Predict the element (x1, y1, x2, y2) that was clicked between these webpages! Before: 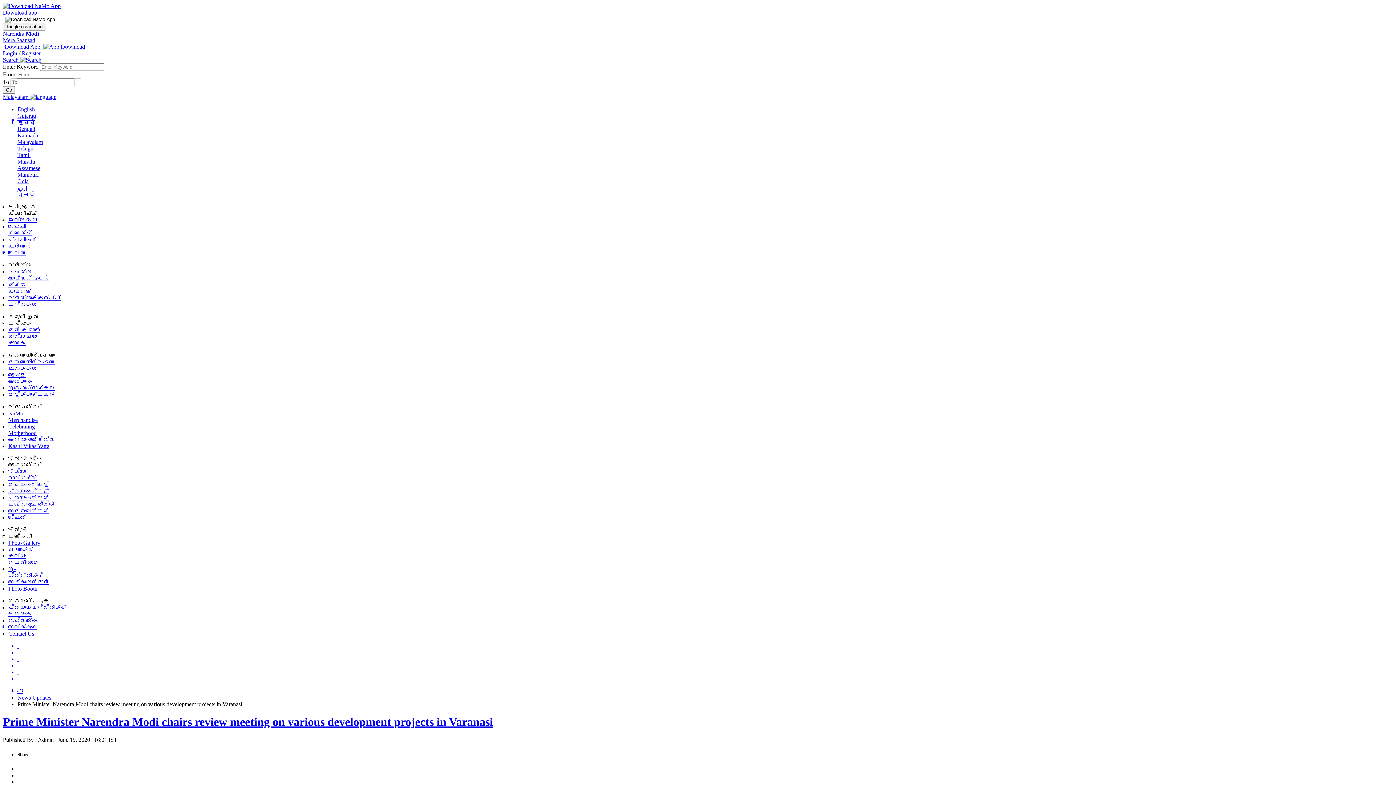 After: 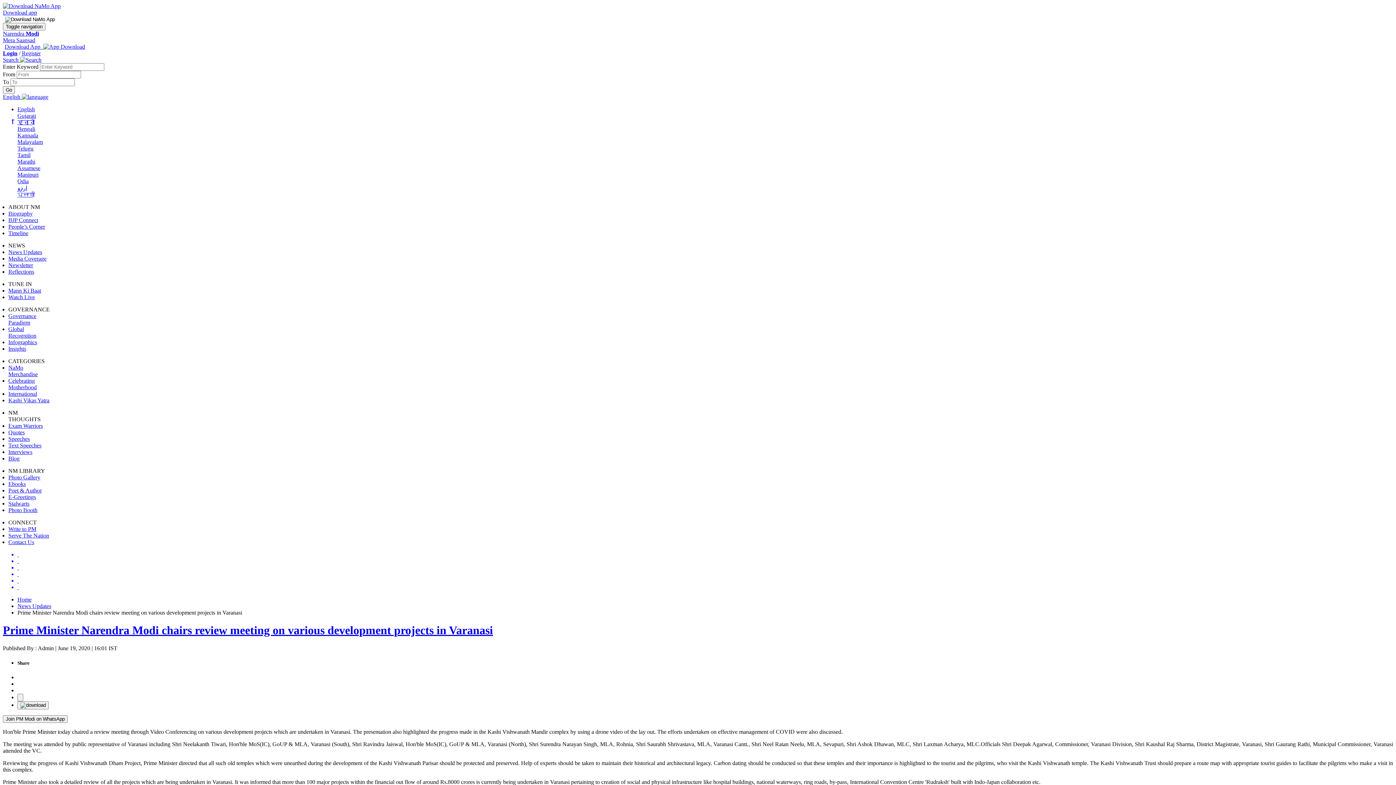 Action: label: English bbox: (17, 106, 34, 112)